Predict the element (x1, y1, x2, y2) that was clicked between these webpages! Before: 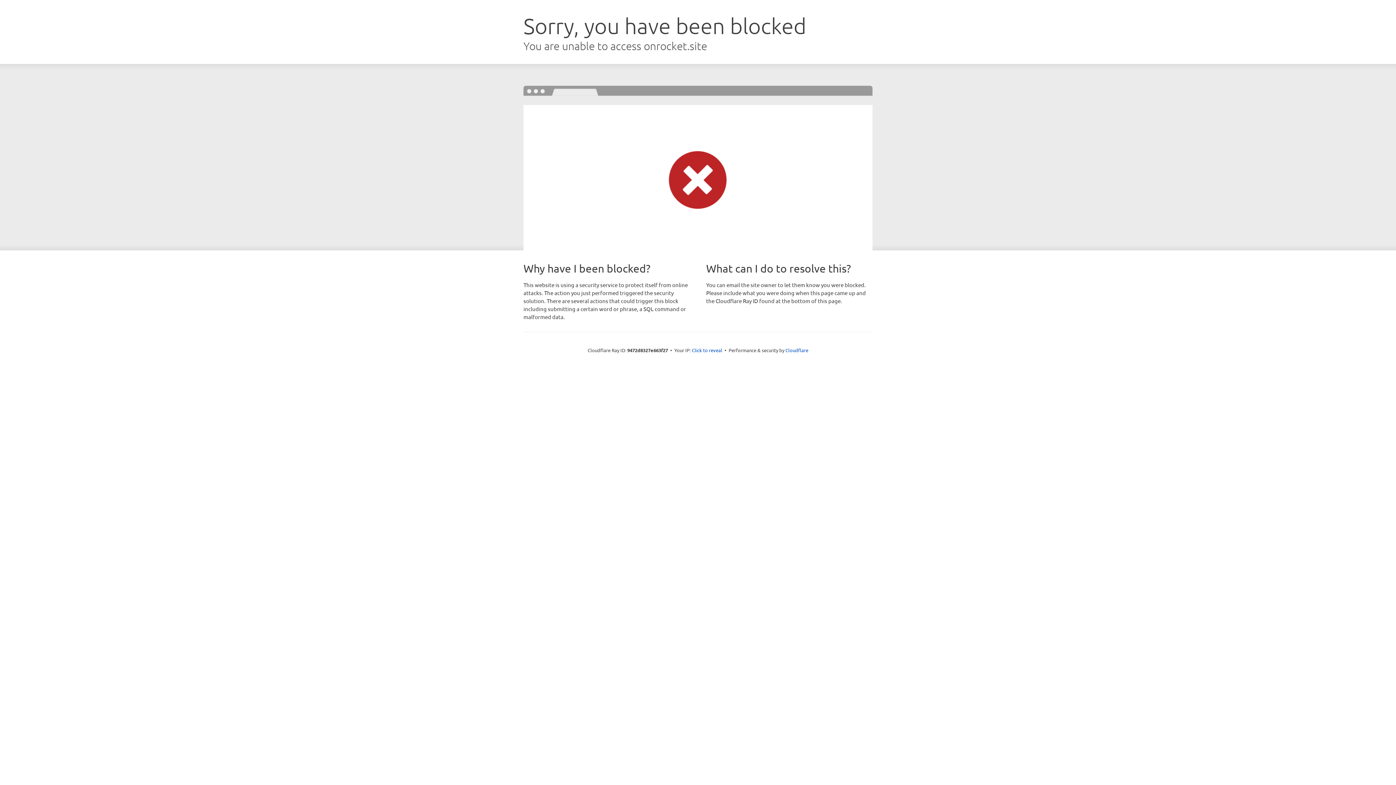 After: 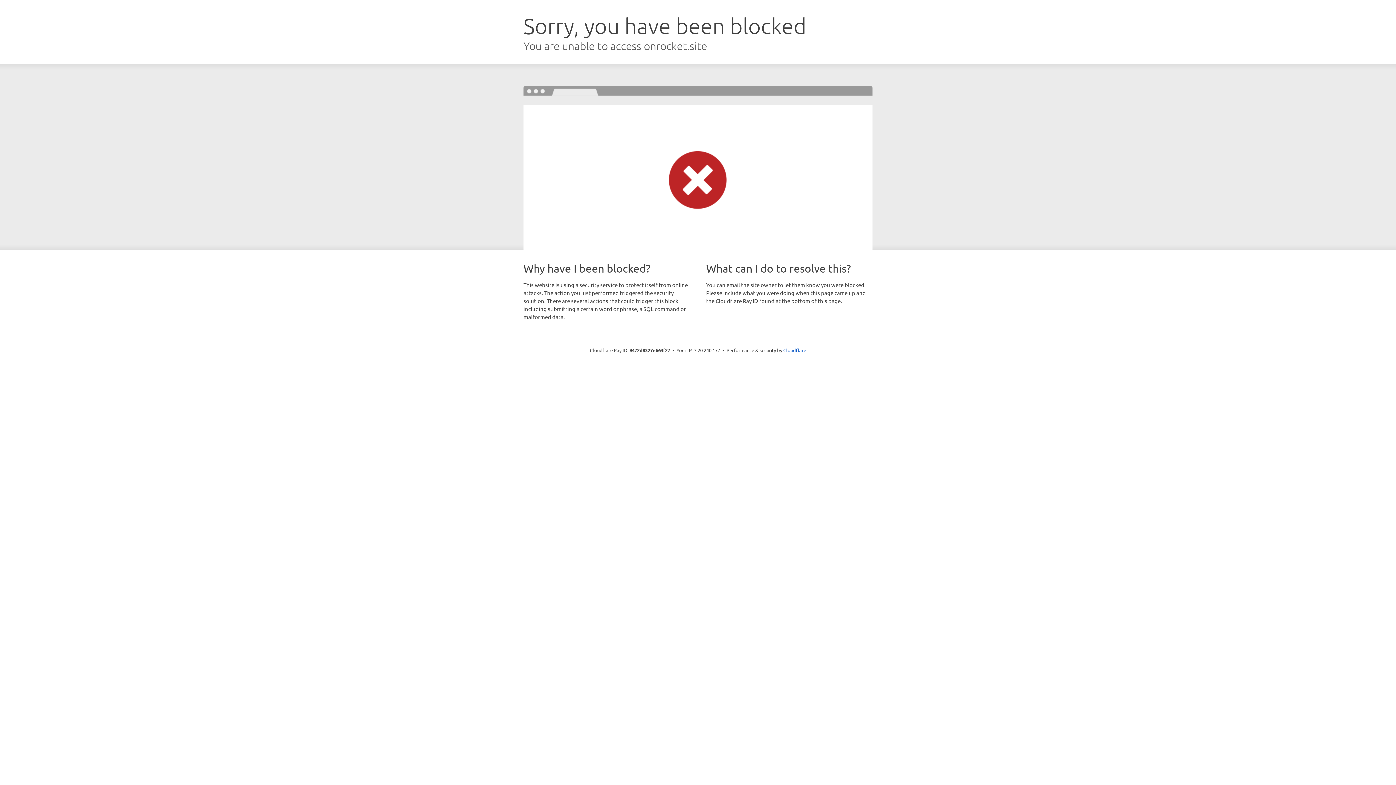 Action: bbox: (692, 346, 722, 353) label: Click to reveal